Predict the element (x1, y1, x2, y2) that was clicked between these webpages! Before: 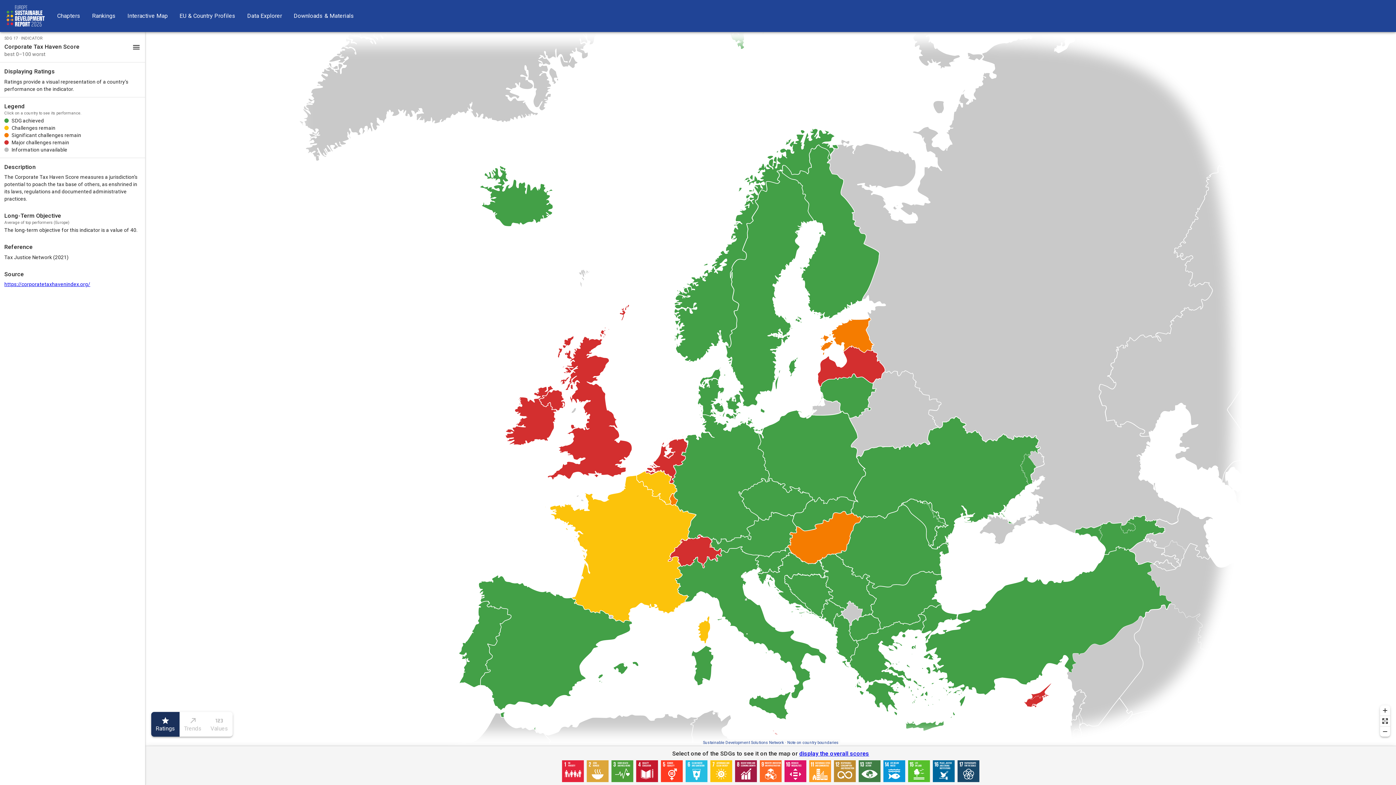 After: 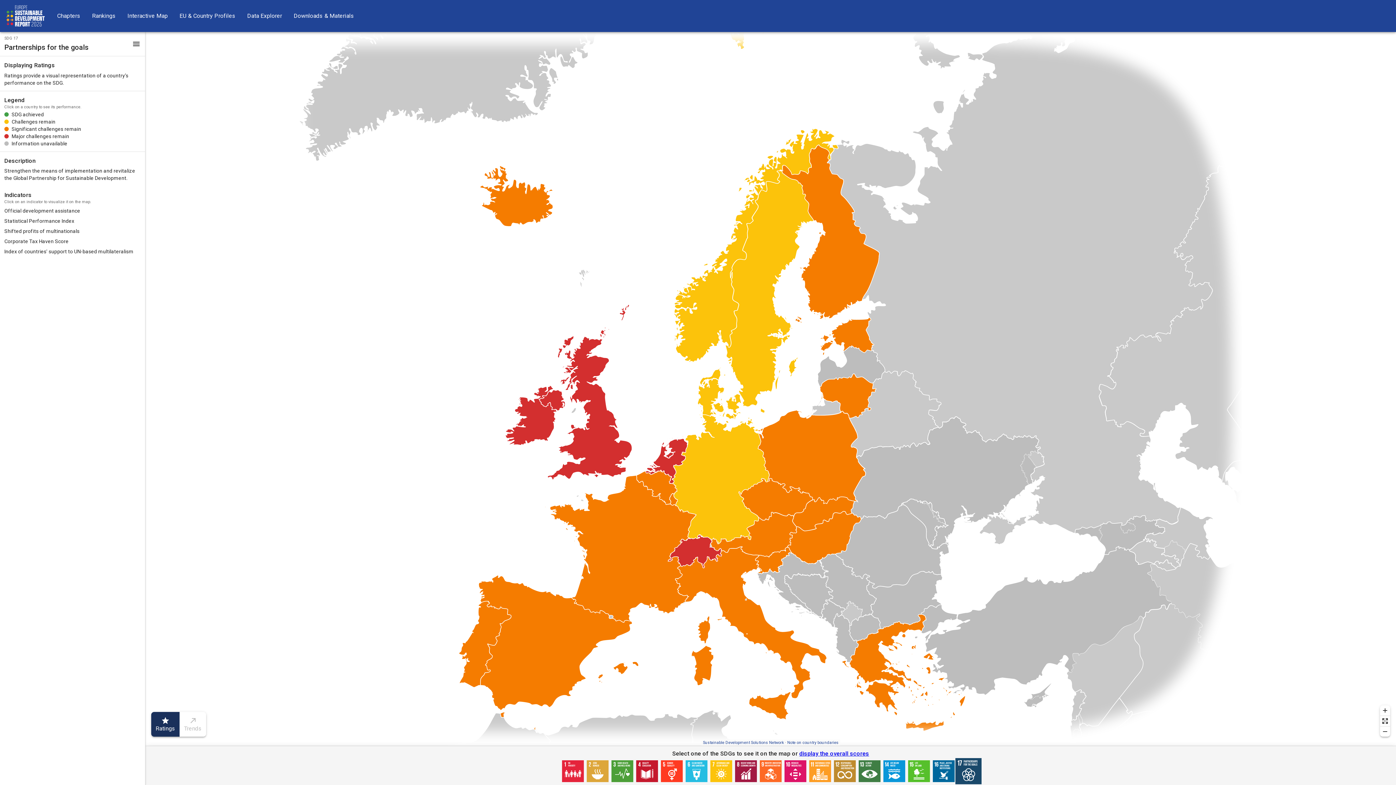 Action: bbox: (957, 760, 979, 782)